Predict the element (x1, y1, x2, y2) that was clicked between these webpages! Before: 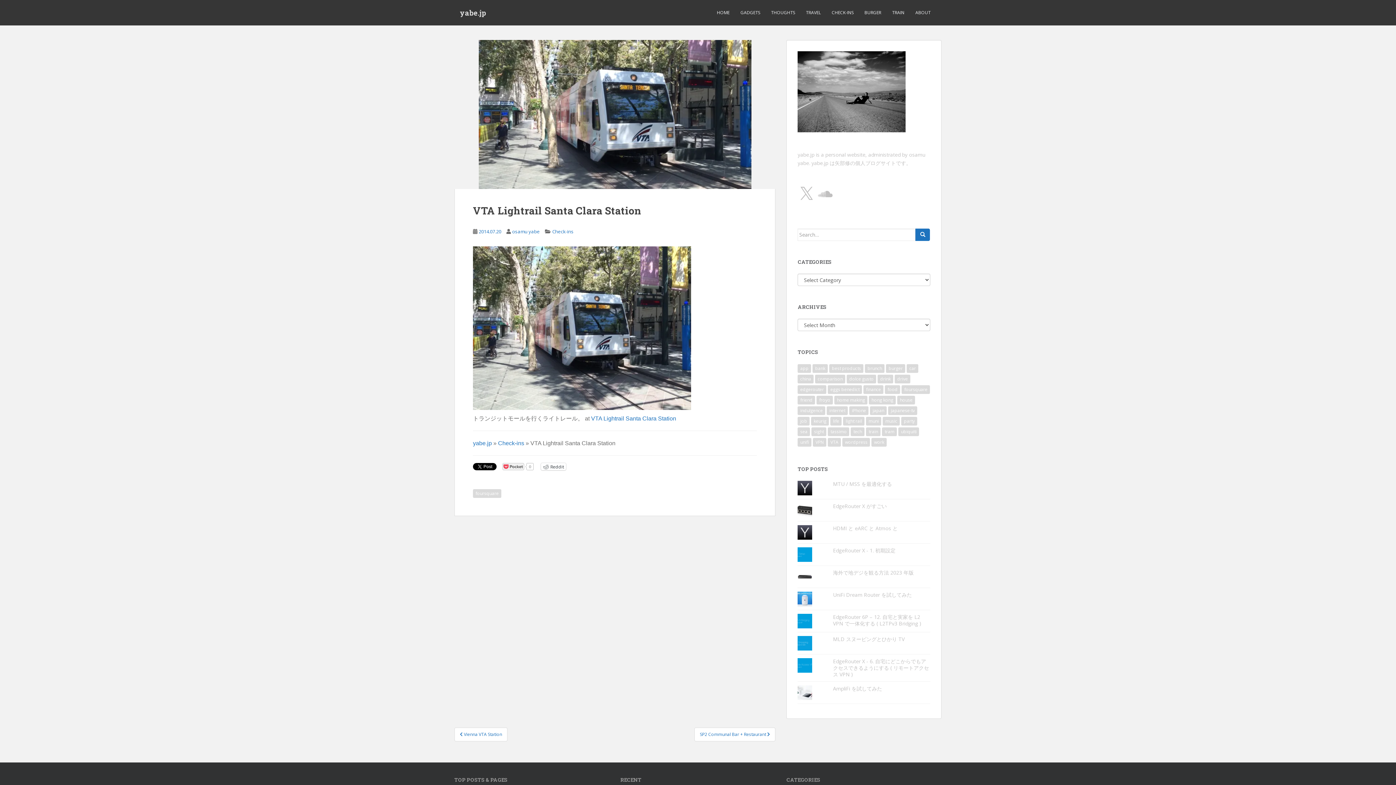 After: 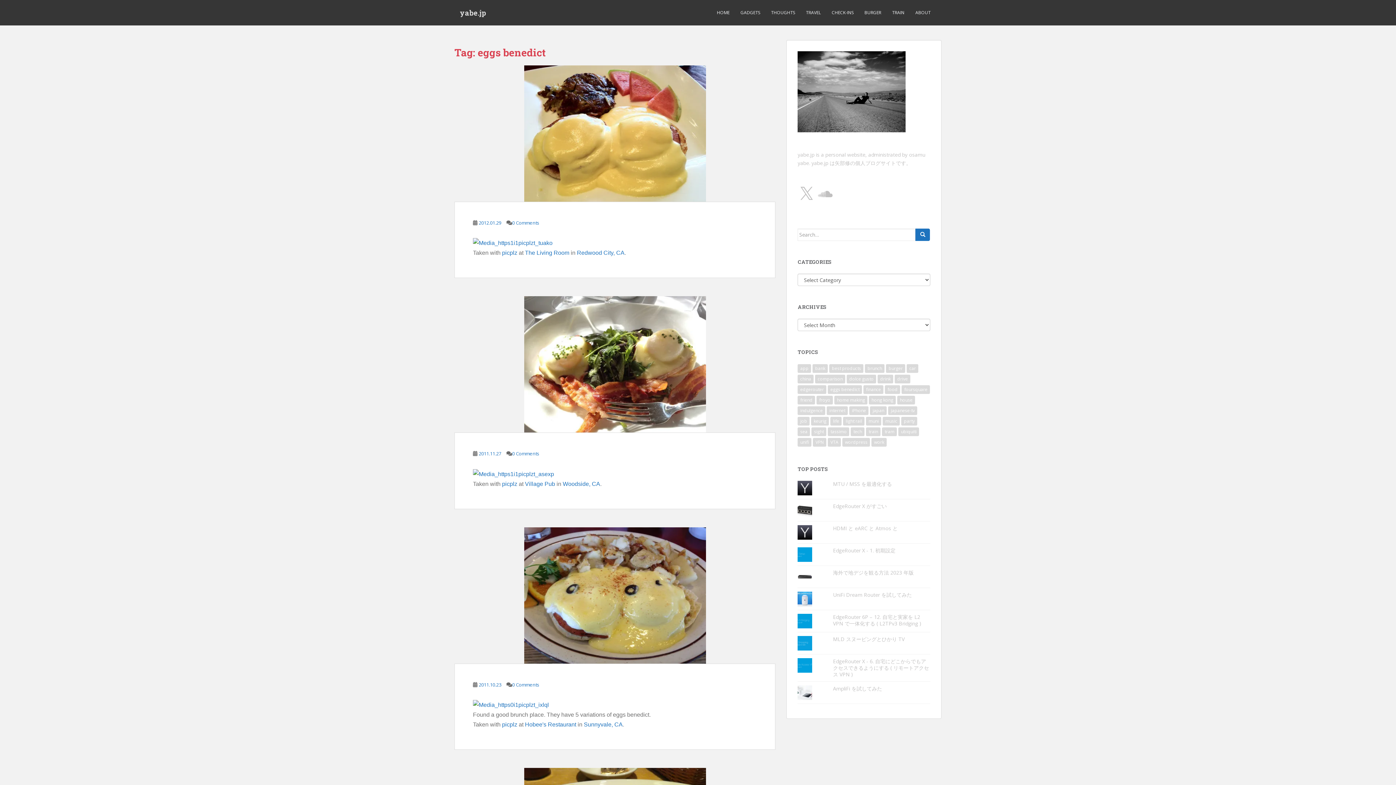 Action: bbox: (828, 385, 862, 394) label: eggs benedict (6 items)